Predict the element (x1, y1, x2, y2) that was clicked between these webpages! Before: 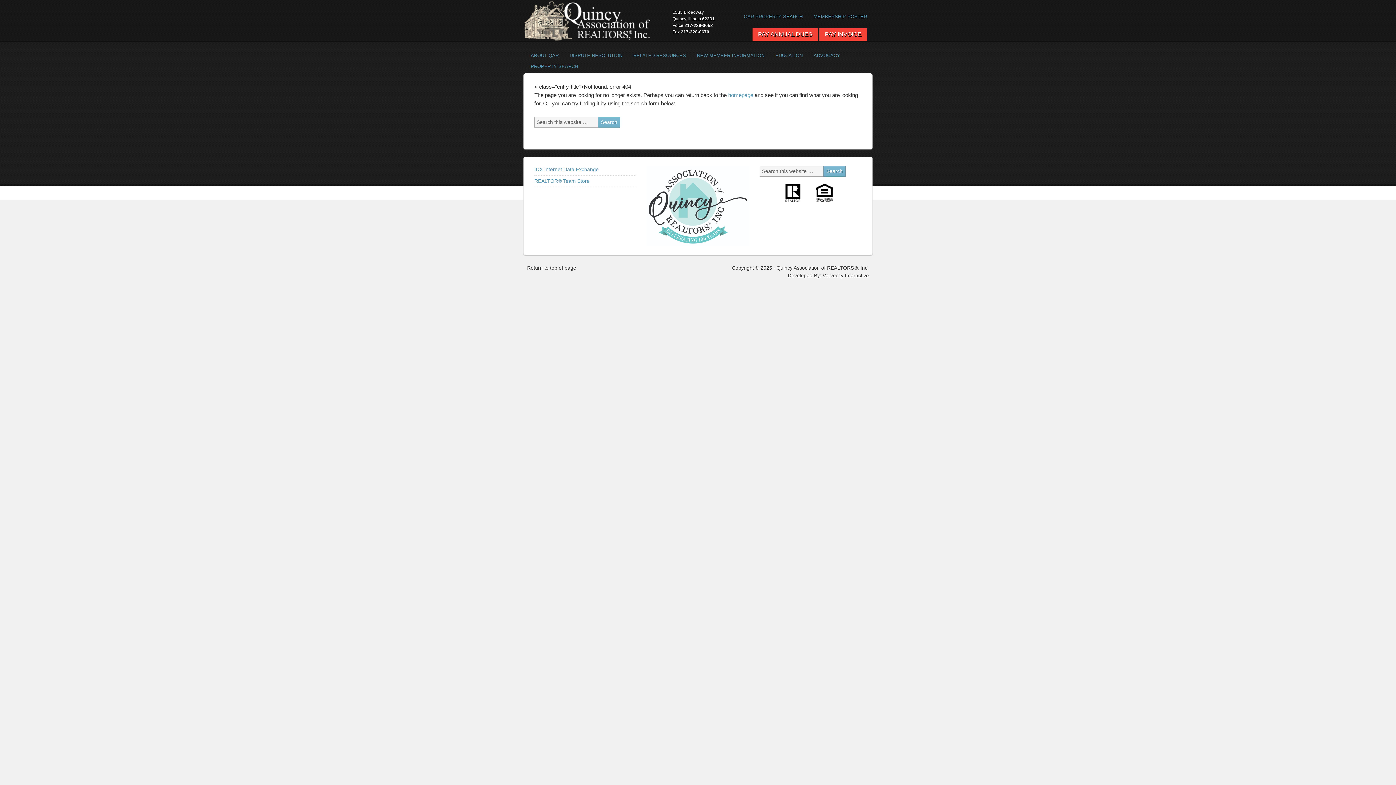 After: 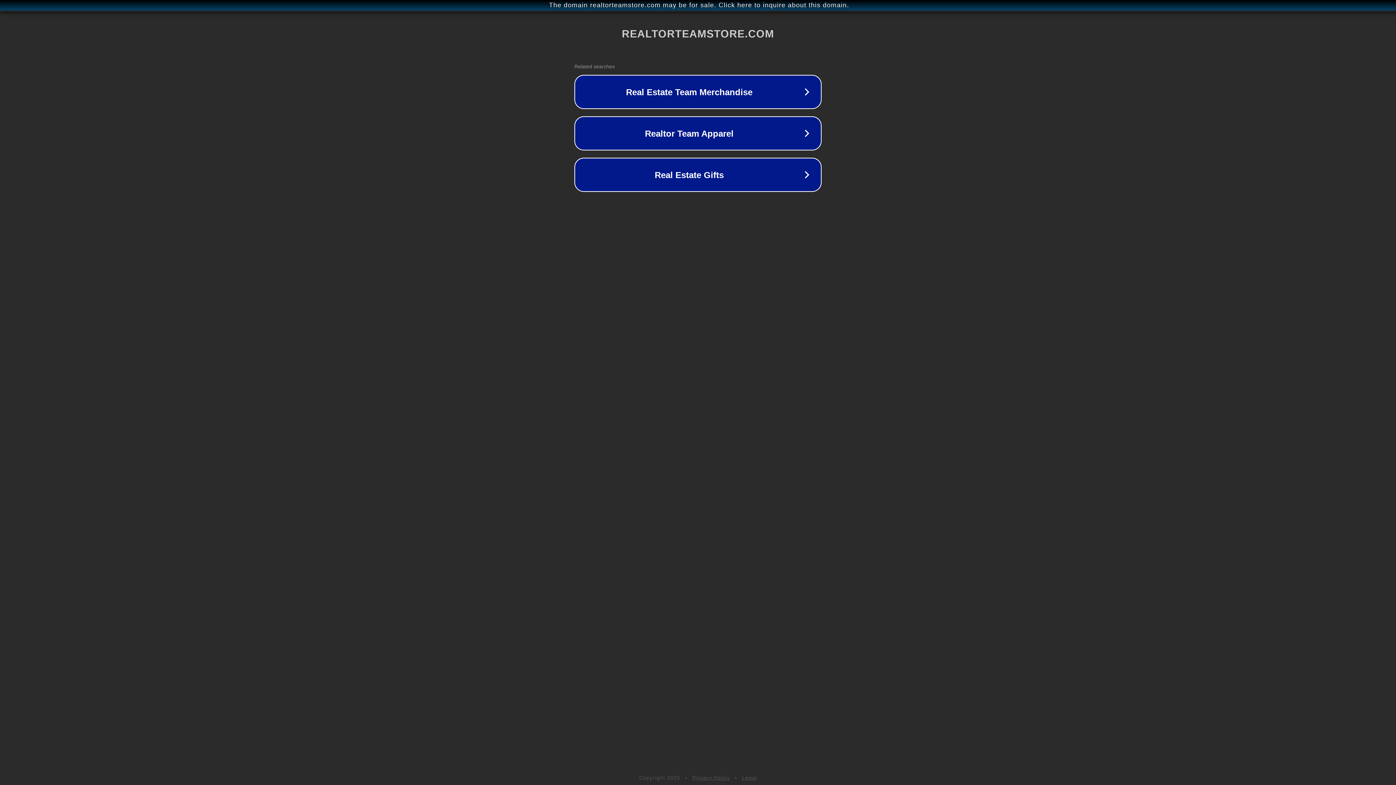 Action: bbox: (534, 178, 589, 184) label: REALTOR® Team Store